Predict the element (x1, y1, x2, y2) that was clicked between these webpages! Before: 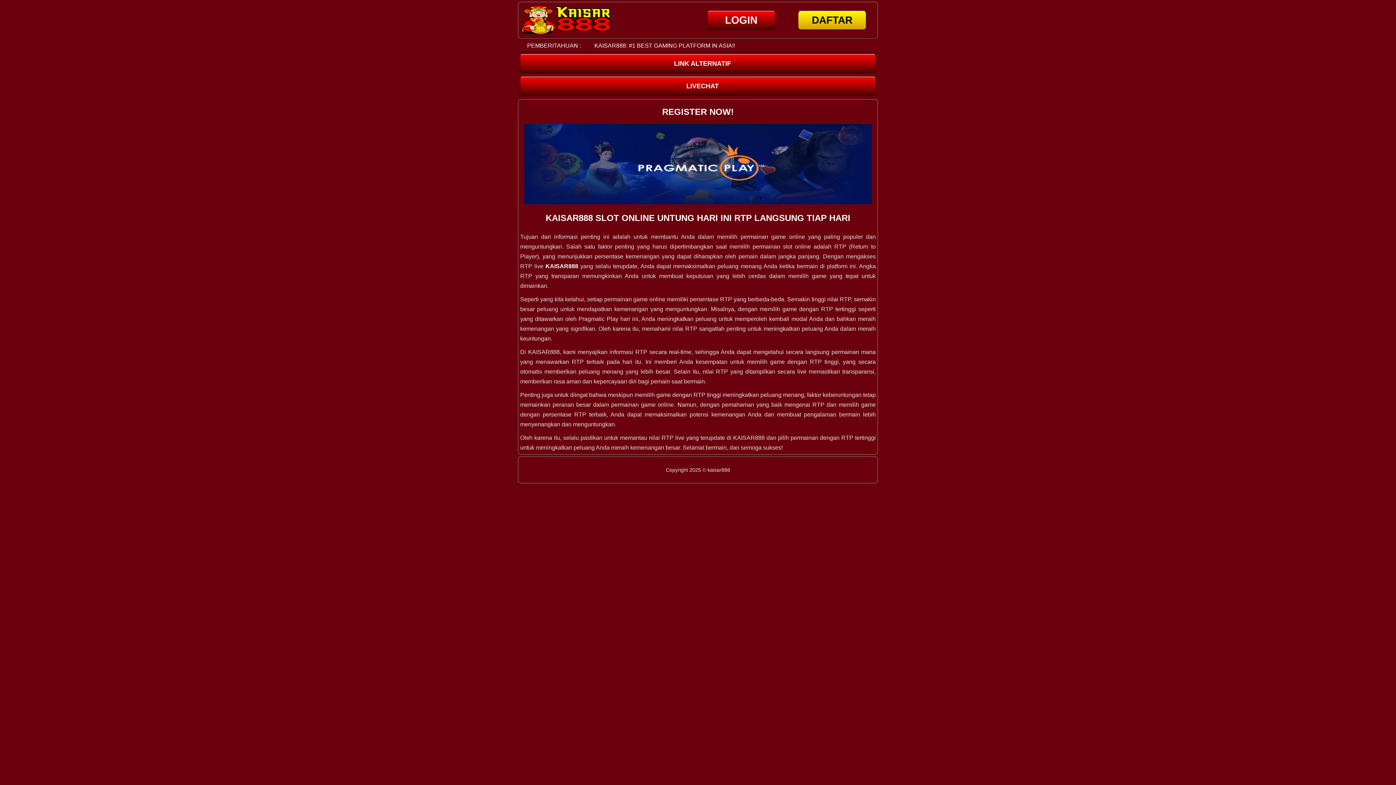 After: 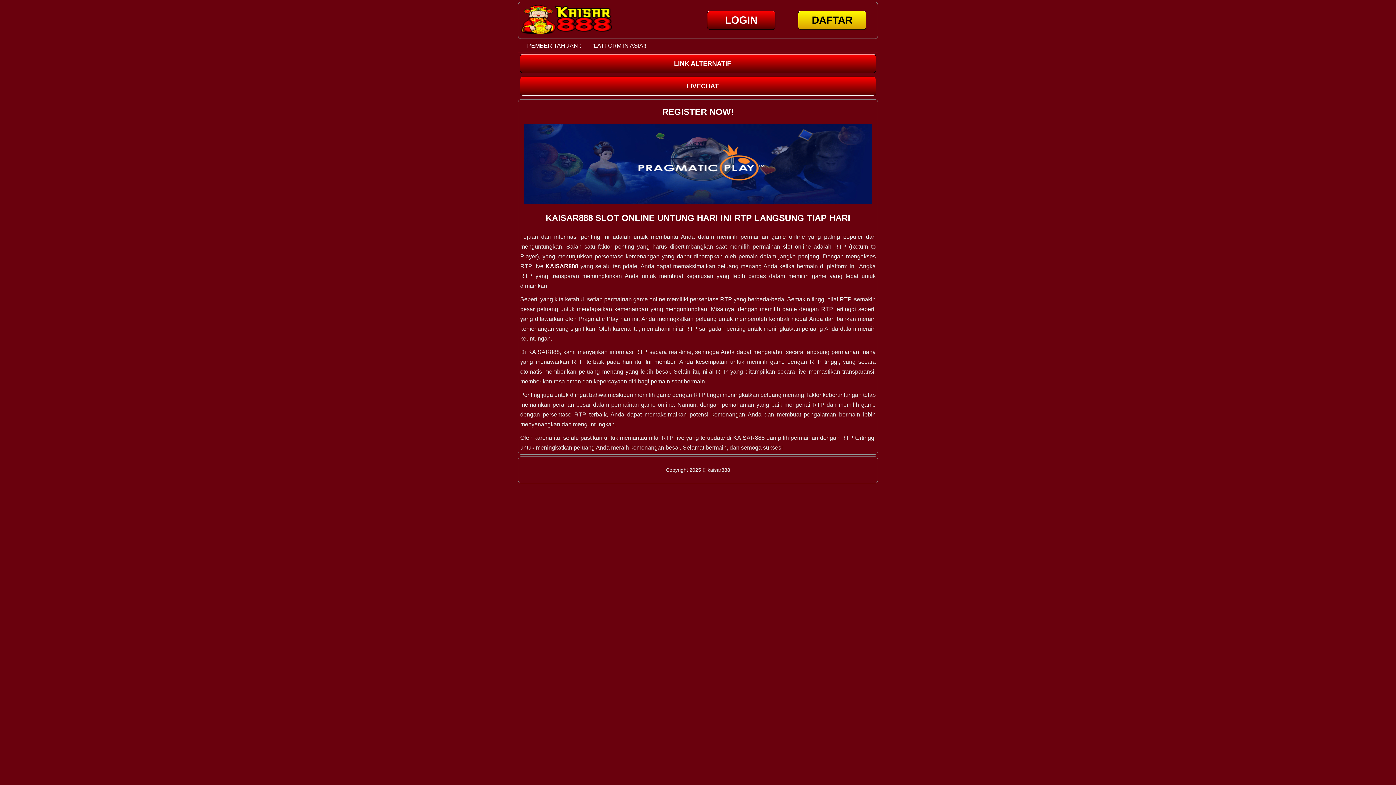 Action: label: LIVECHAT bbox: (520, 77, 876, 95)